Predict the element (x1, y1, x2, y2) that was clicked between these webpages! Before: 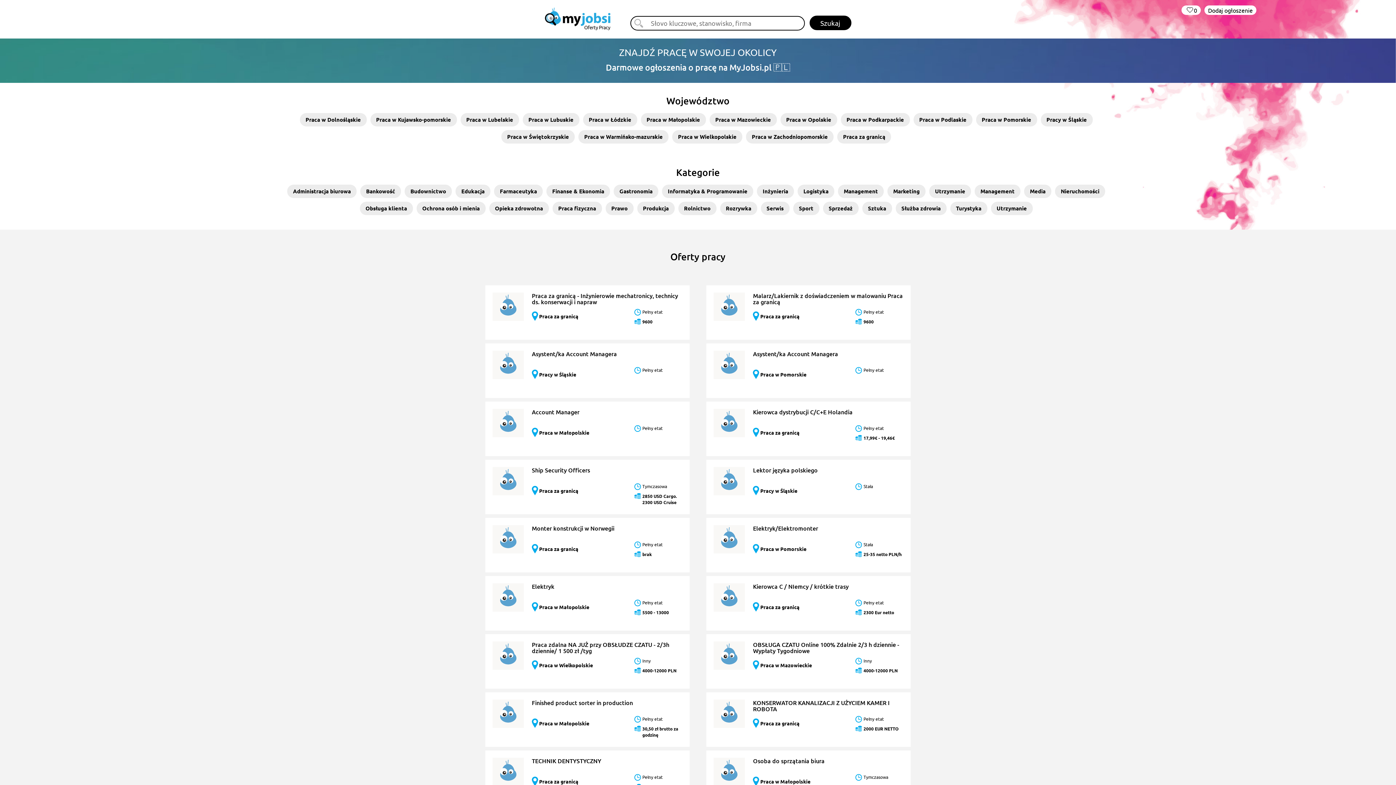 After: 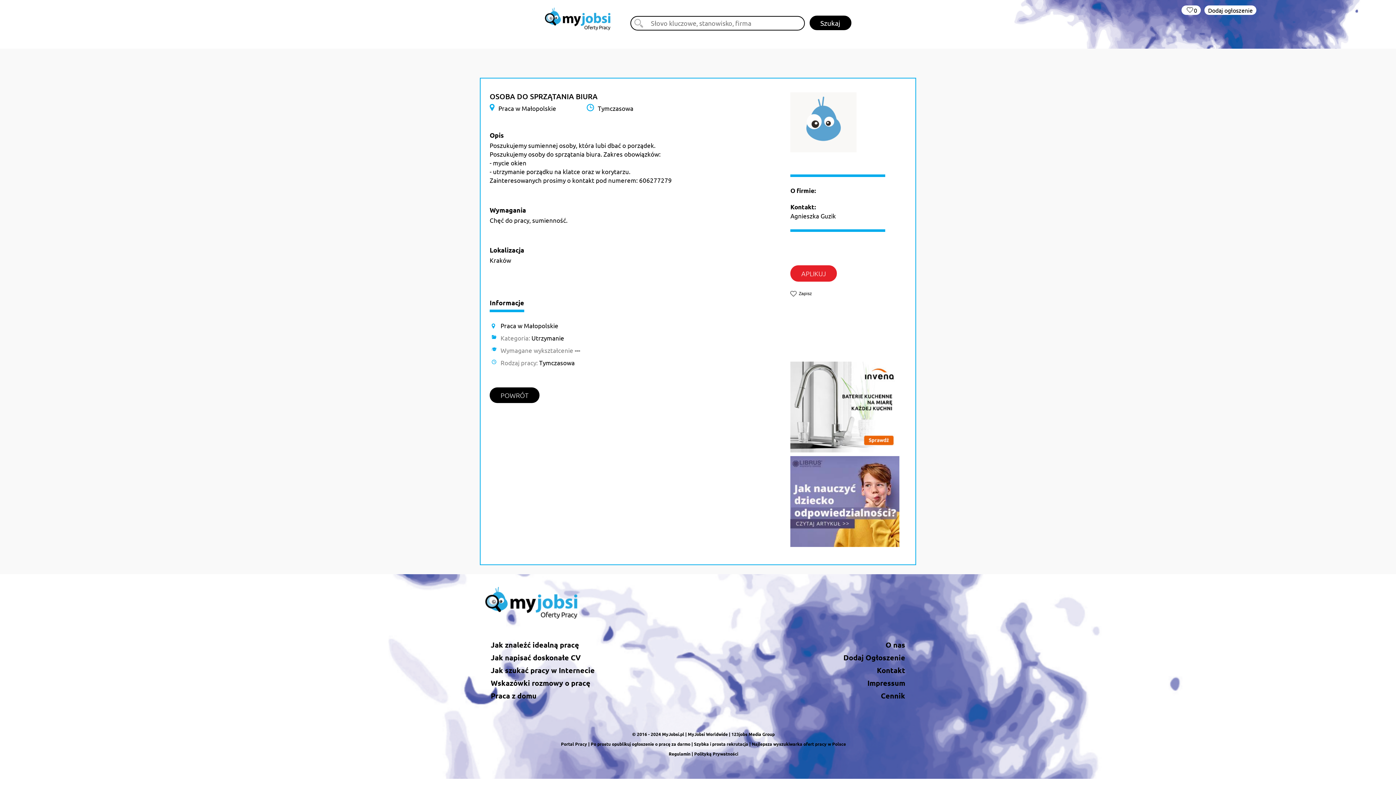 Action: label: Osoba do sprzątania biura bbox: (753, 757, 824, 765)